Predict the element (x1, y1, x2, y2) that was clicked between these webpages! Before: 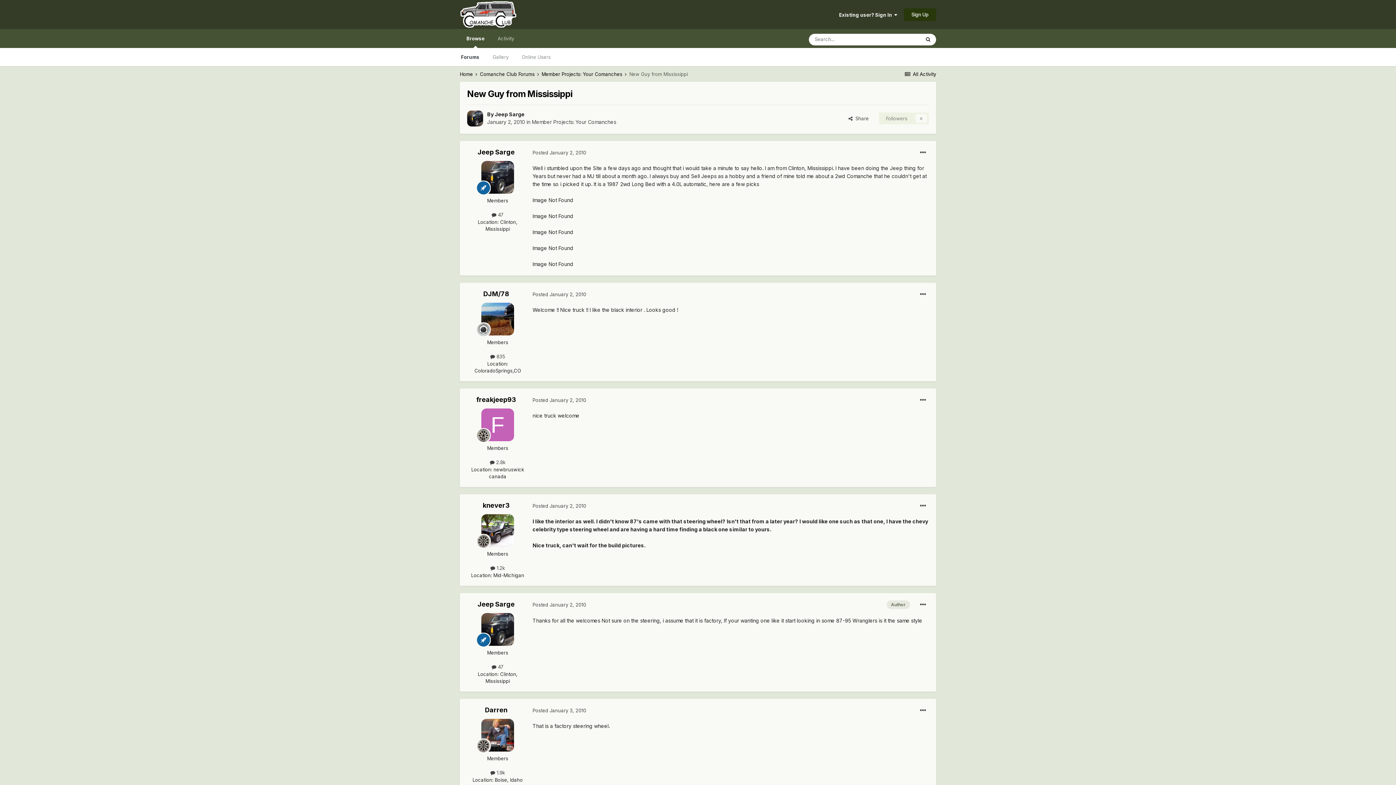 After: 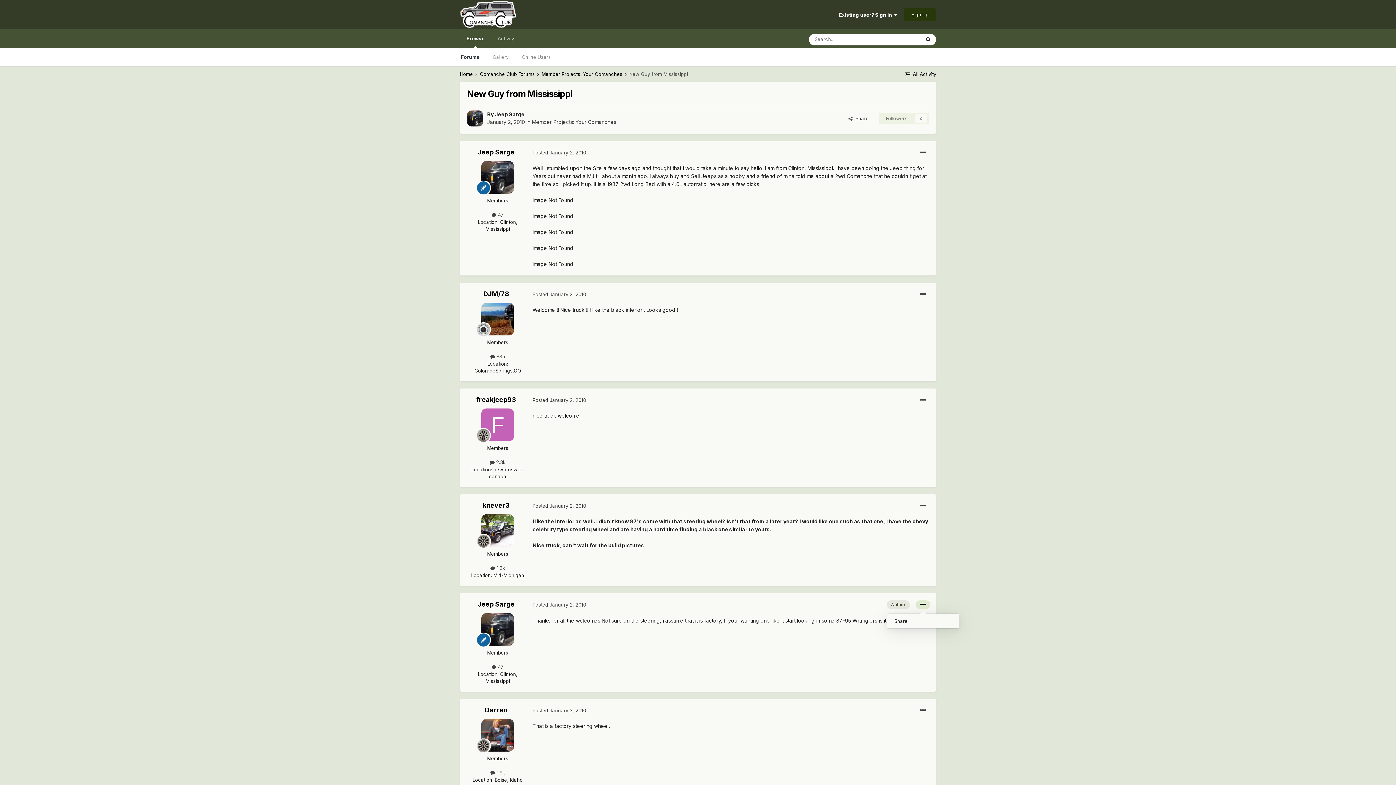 Action: bbox: (916, 600, 930, 609)